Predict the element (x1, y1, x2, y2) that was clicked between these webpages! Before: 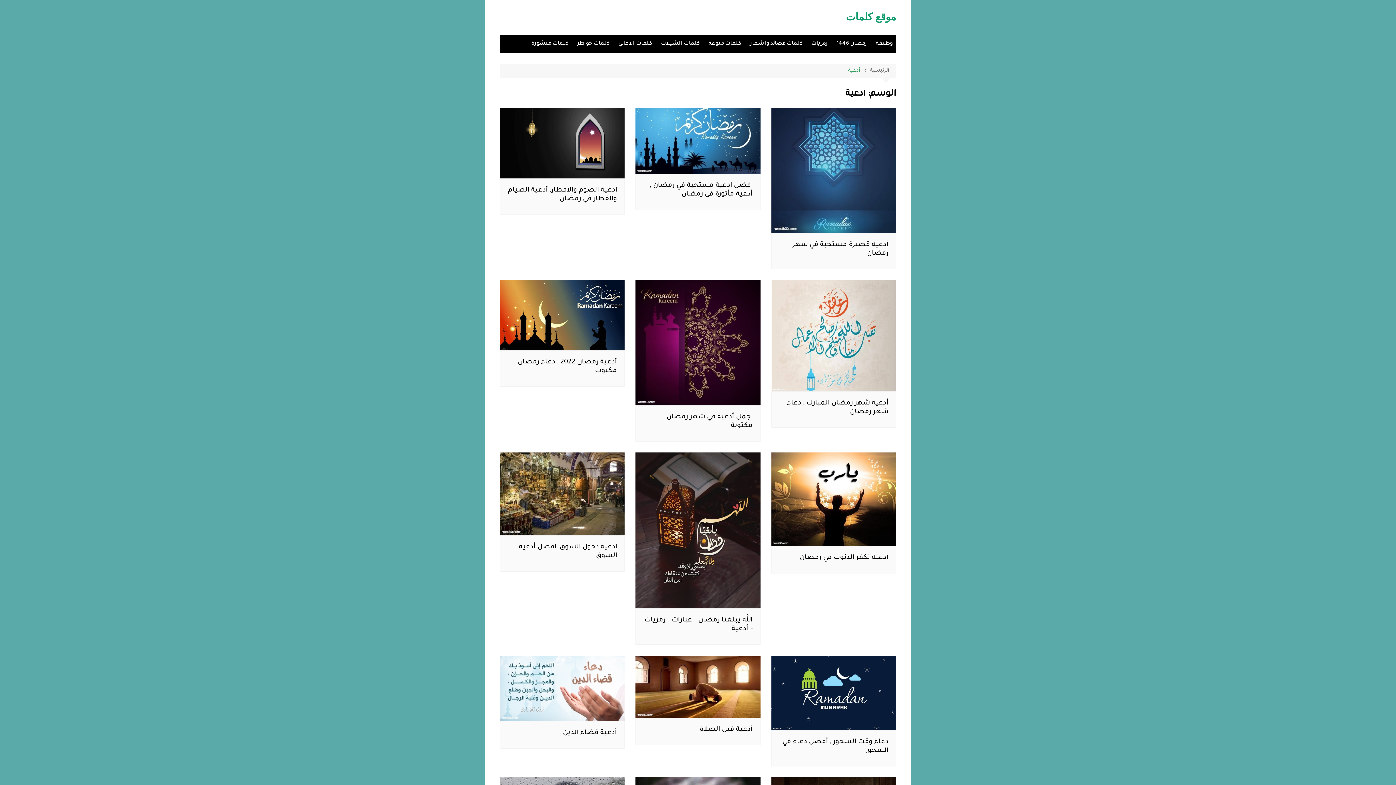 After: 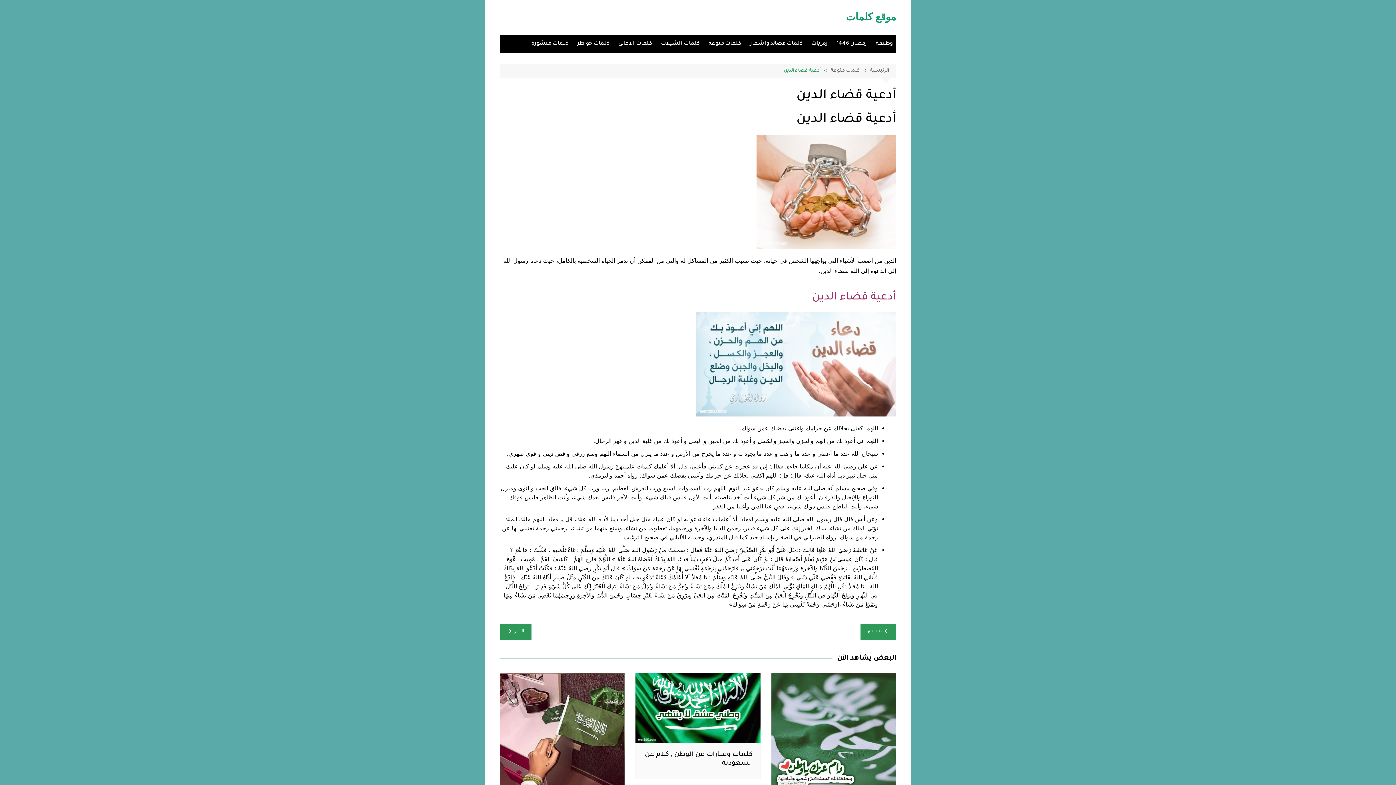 Action: bbox: (563, 729, 617, 736) label: أدعية قضاء الدين